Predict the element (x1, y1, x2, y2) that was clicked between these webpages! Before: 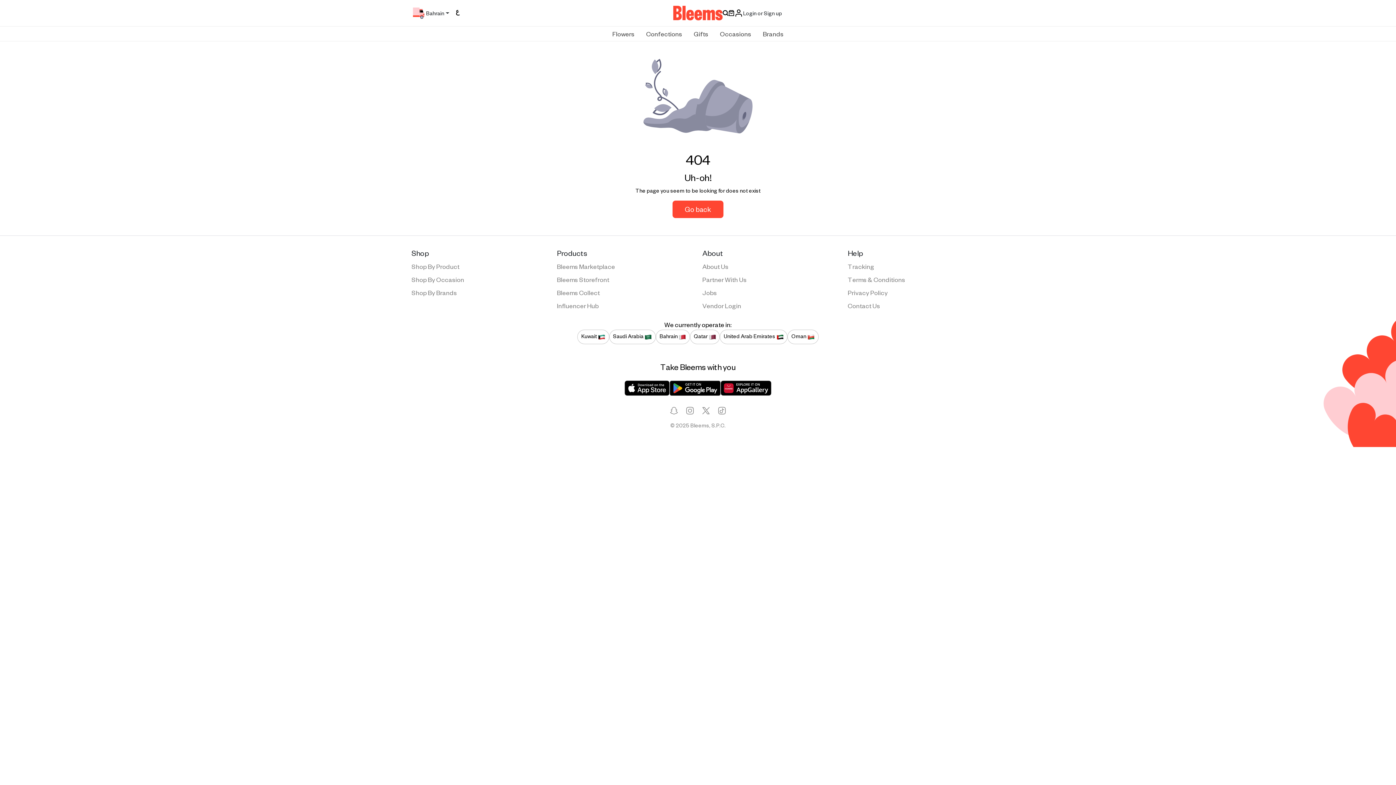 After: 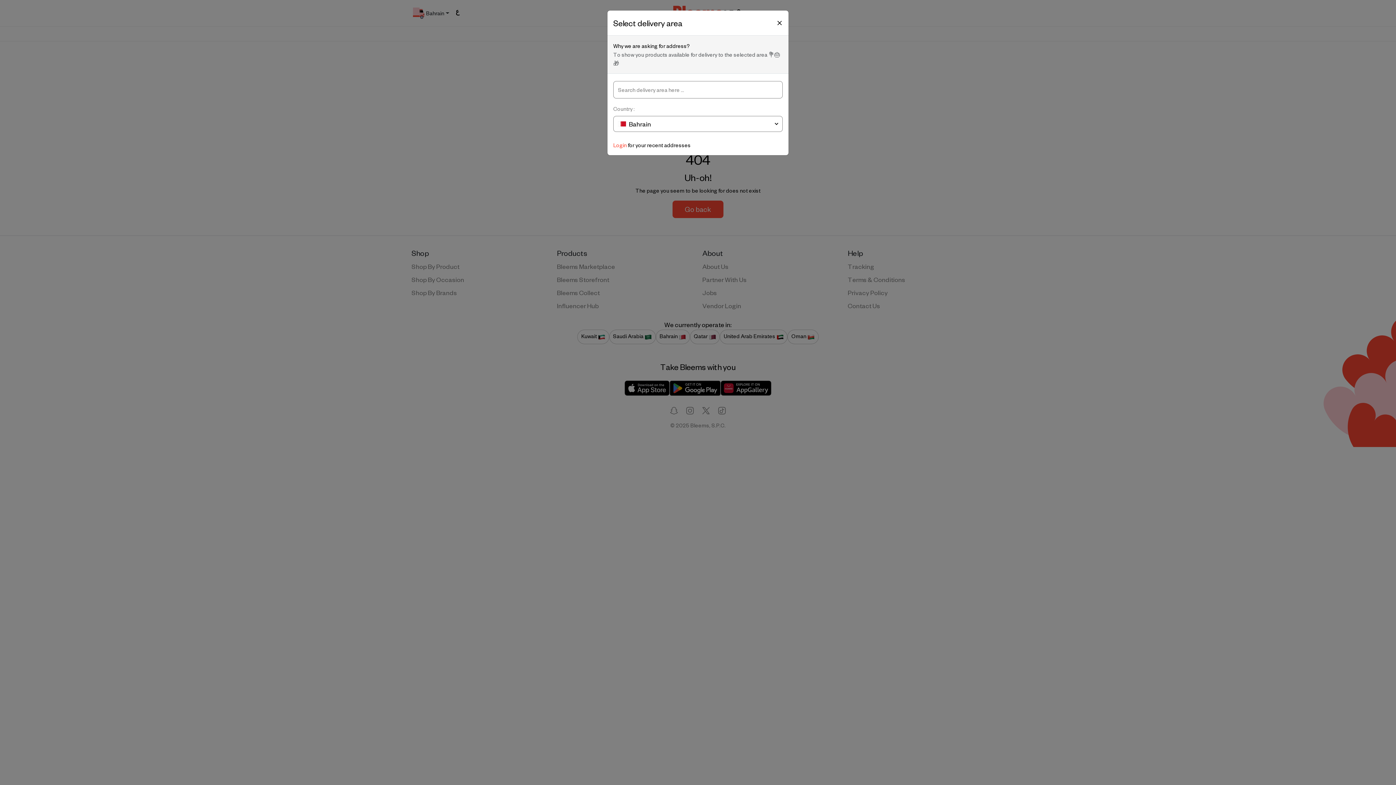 Action: bbox: (757, 26, 789, 41) label: Brands